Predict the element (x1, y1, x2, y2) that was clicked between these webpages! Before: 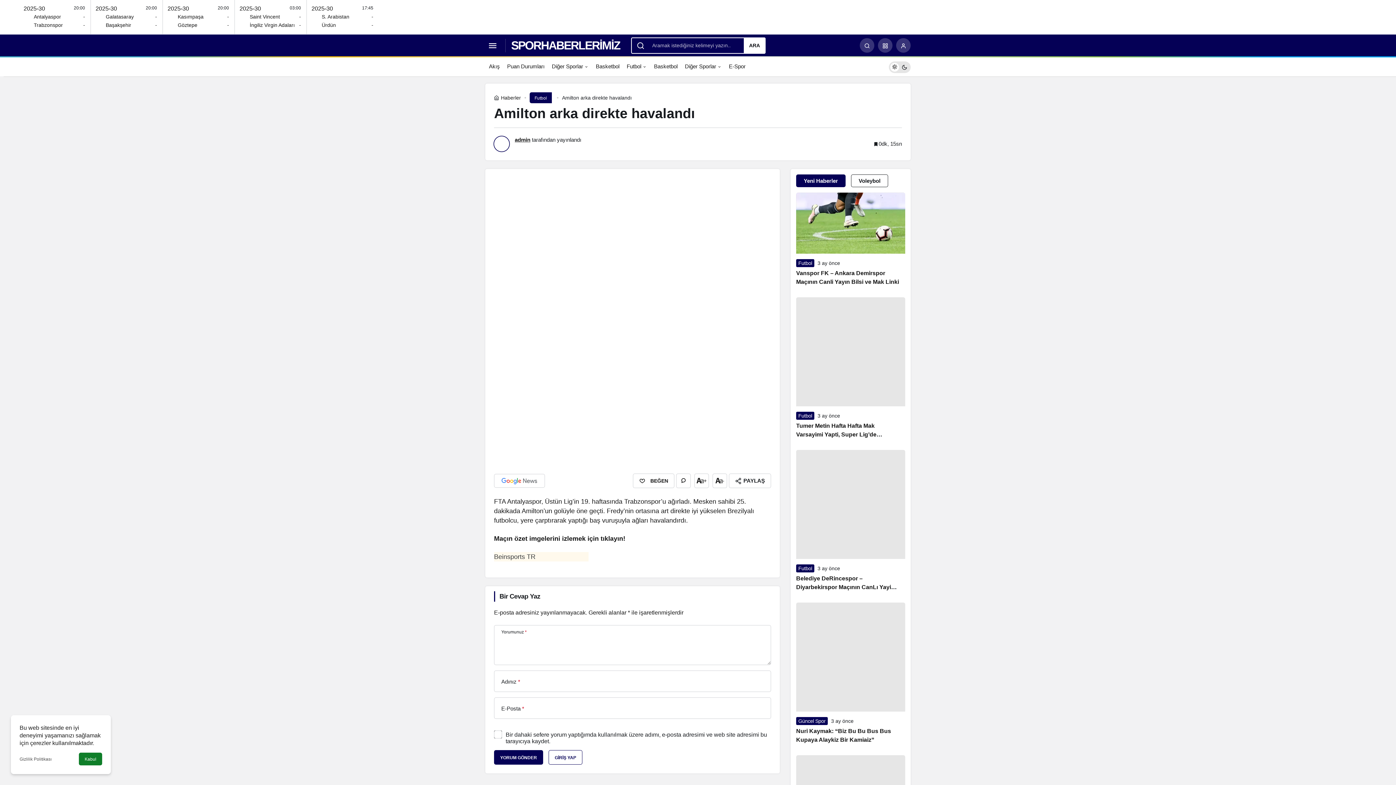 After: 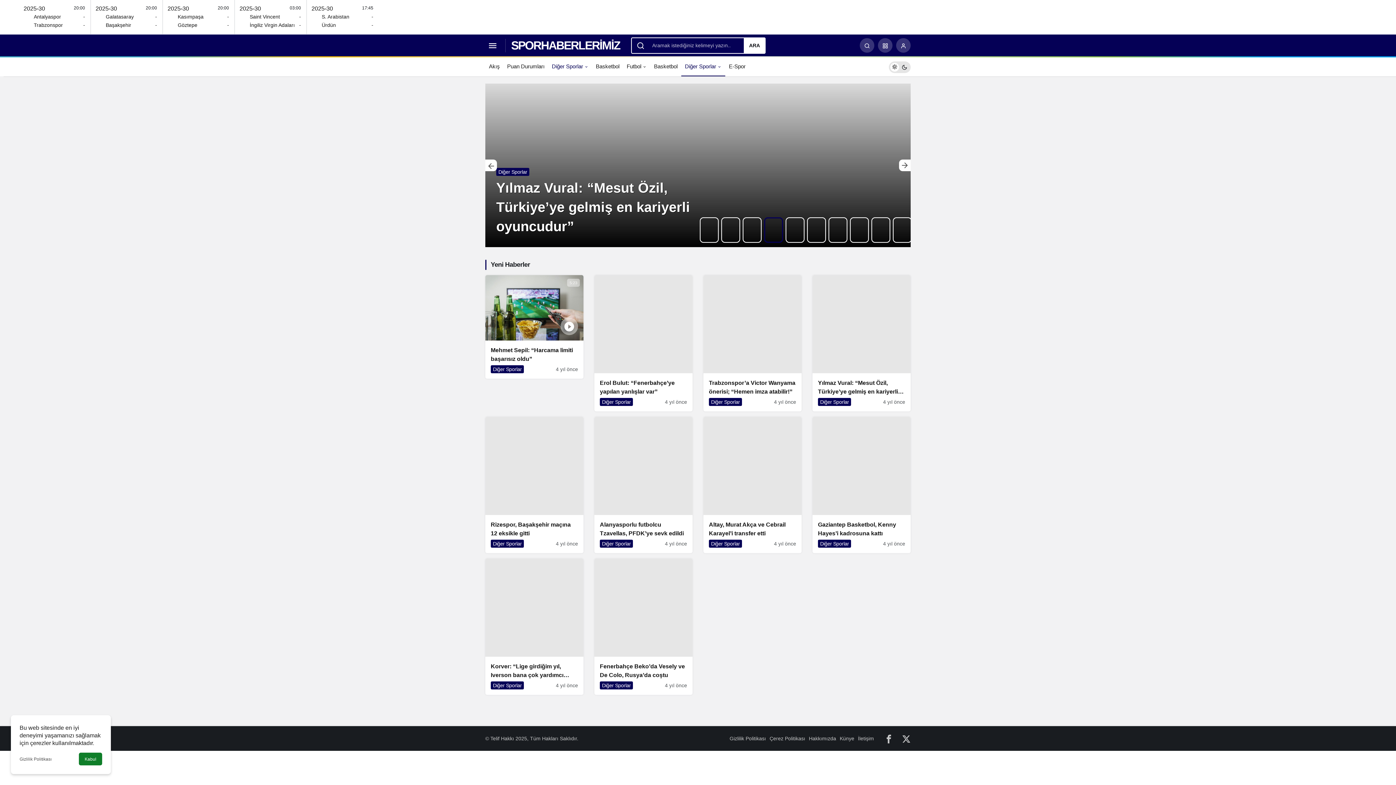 Action: bbox: (548, 56, 592, 76) label: Diğer Sporlar